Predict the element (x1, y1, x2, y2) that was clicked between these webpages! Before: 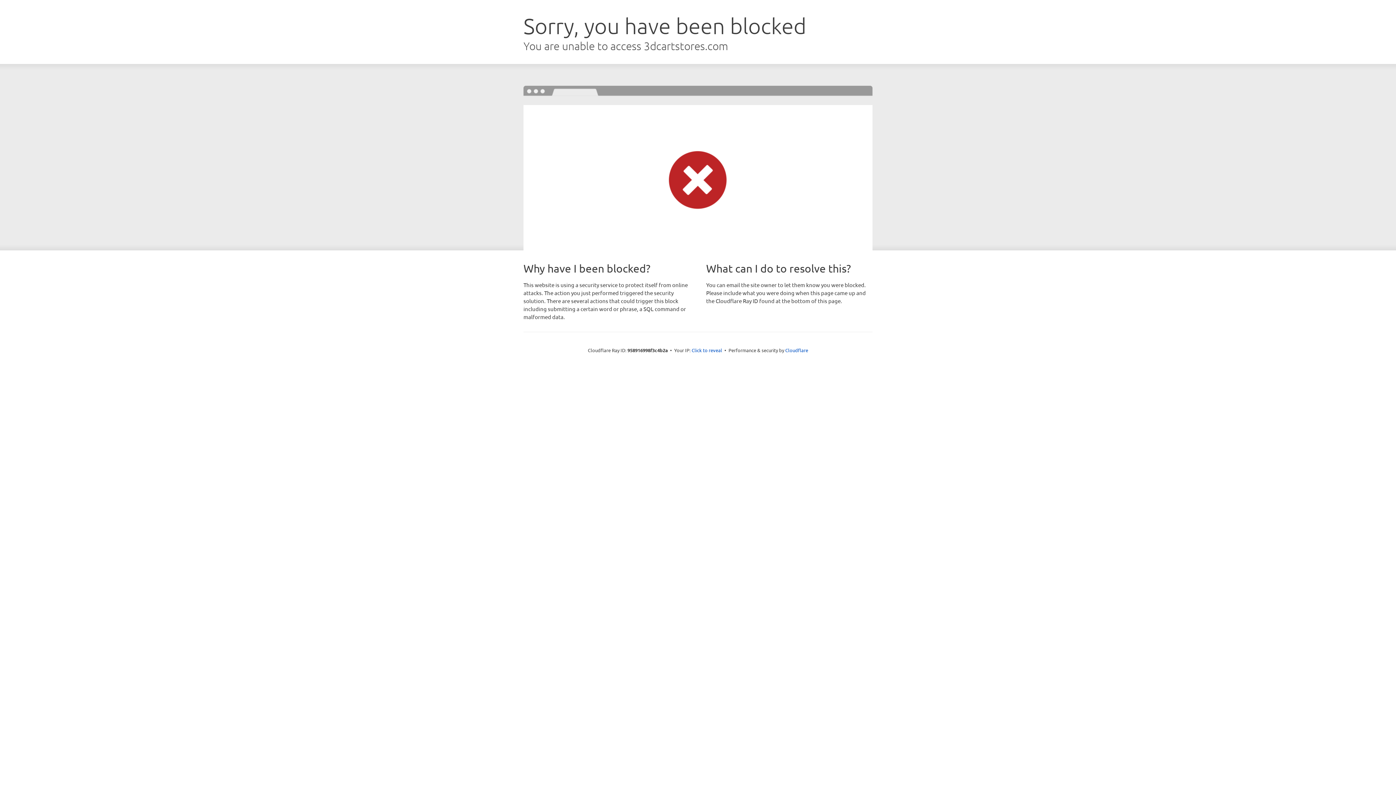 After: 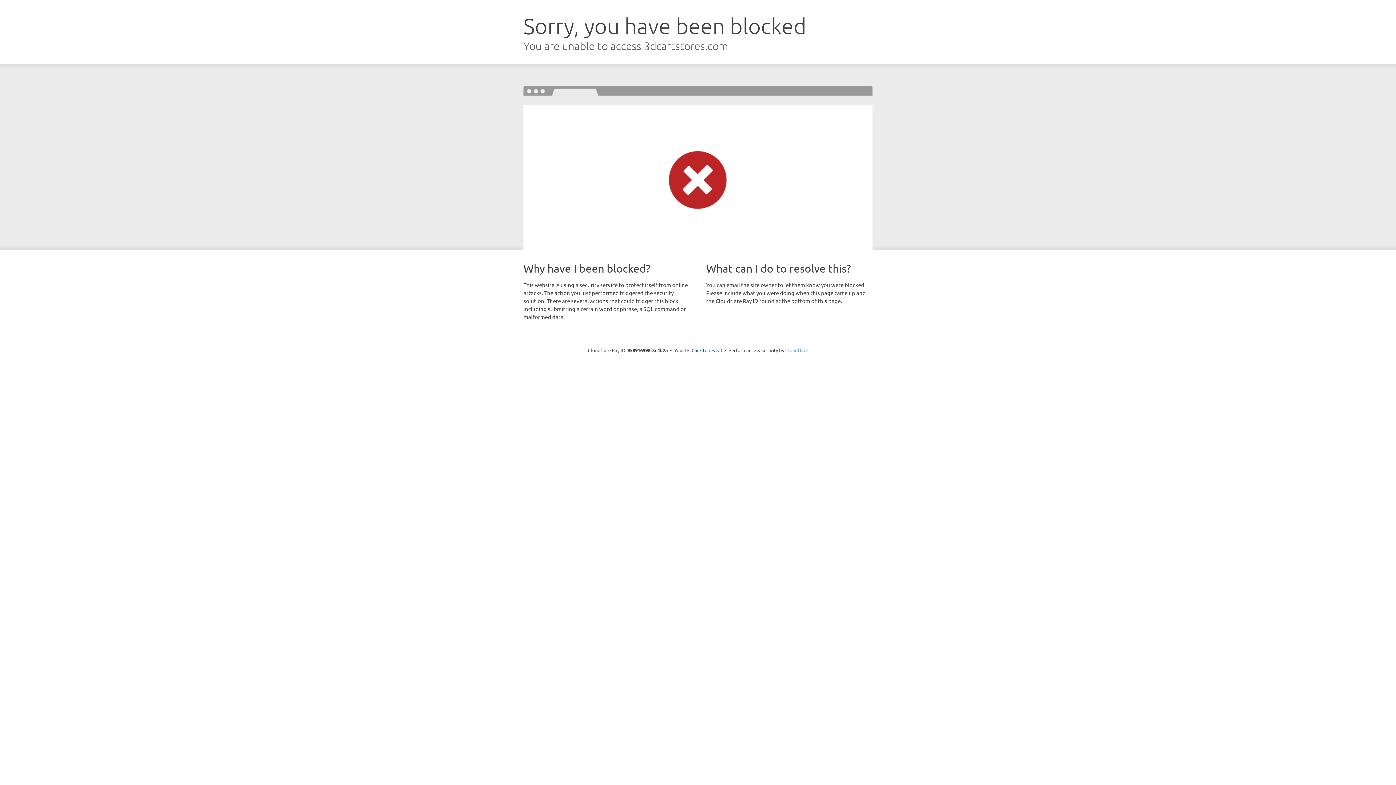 Action: bbox: (785, 347, 808, 353) label: Cloudflare